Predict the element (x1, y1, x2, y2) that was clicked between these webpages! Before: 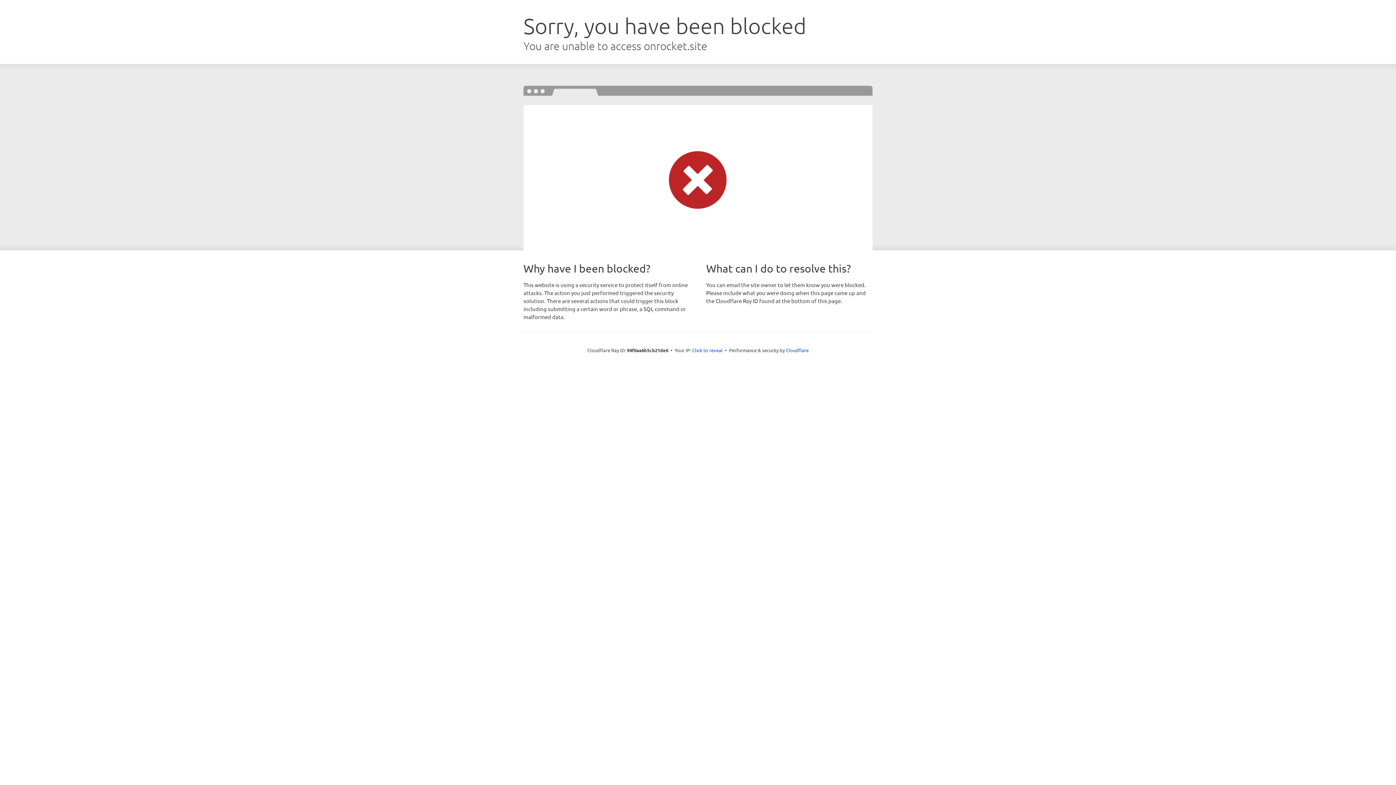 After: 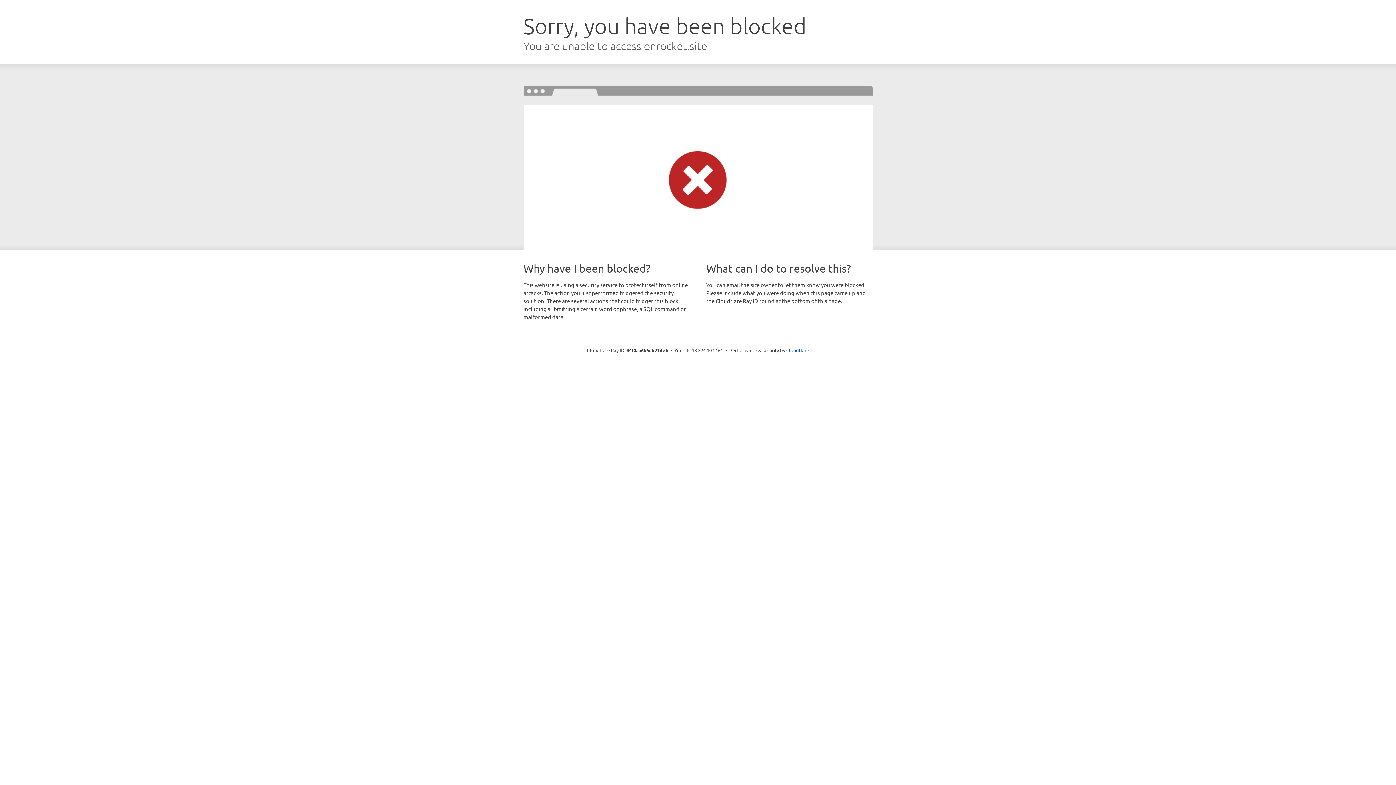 Action: label: Click to reveal bbox: (692, 346, 722, 353)